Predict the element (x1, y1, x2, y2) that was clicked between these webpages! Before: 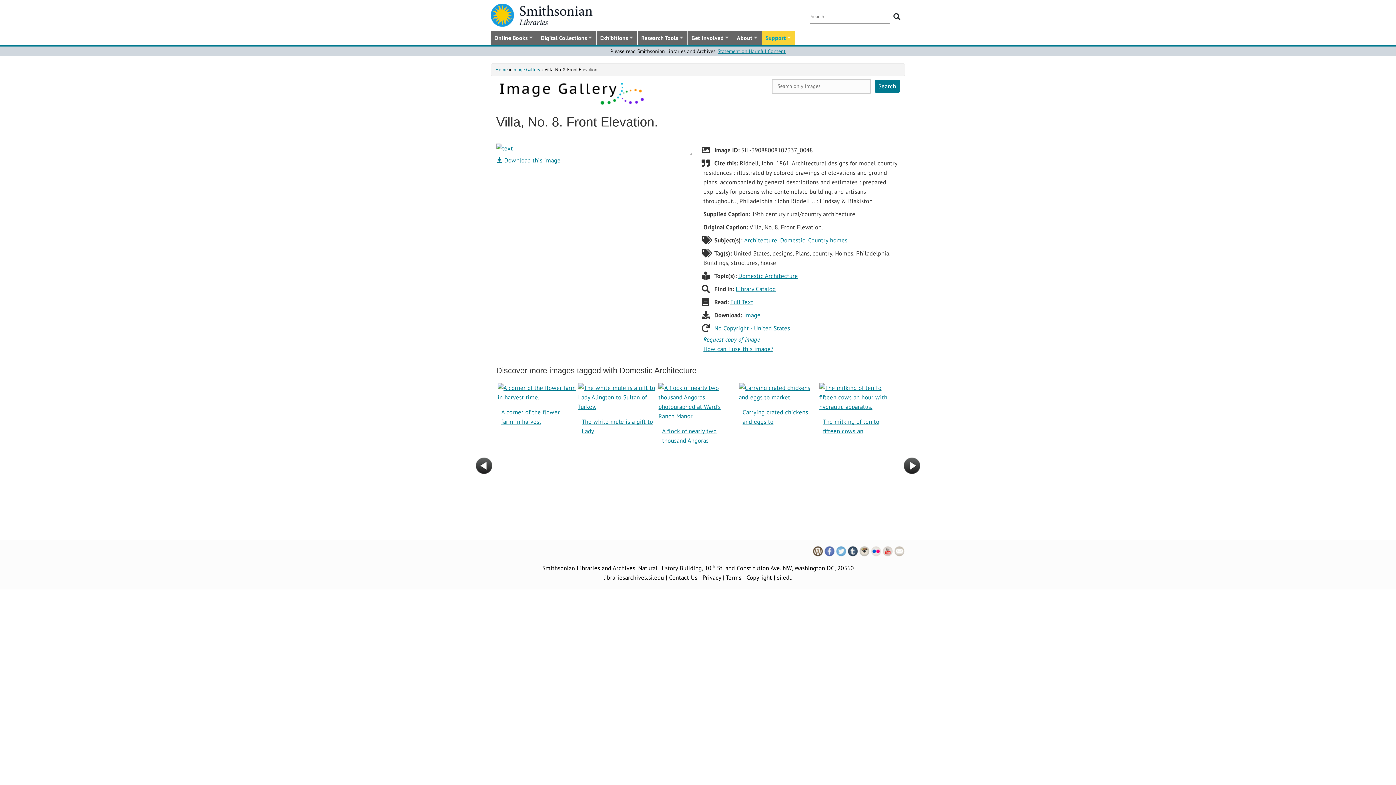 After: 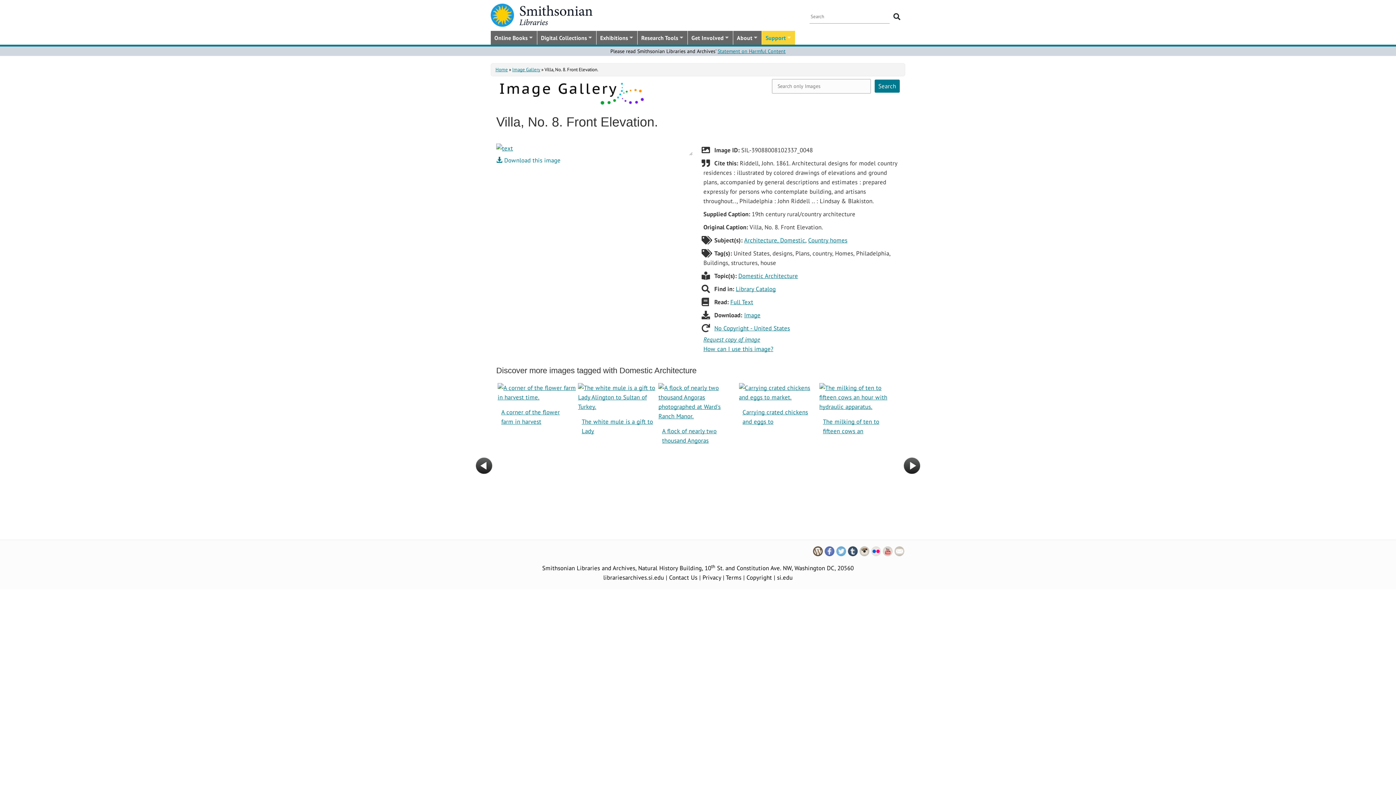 Action: bbox: (812, 547, 824, 555)